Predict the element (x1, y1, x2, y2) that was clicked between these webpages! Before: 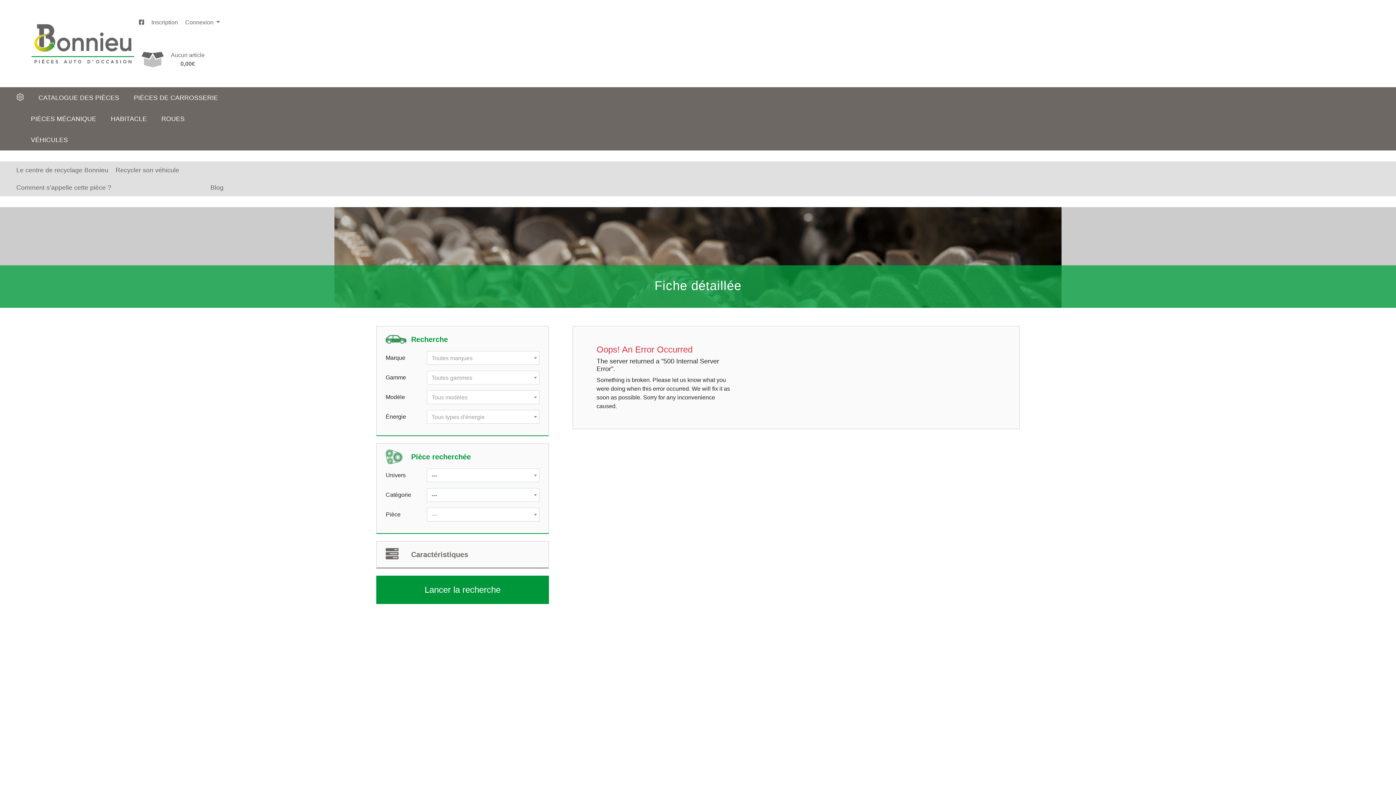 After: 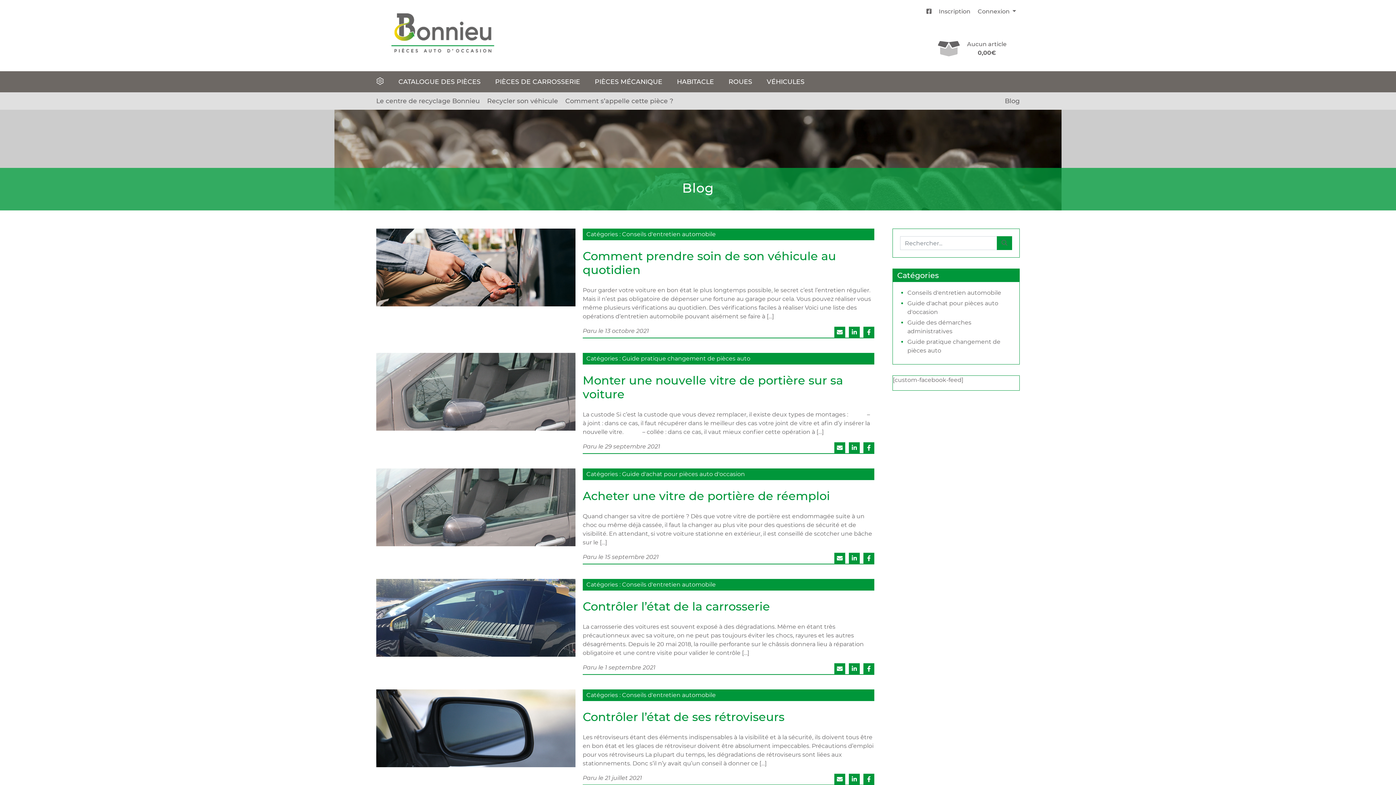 Action: bbox: (210, 184, 223, 191) label: Blog